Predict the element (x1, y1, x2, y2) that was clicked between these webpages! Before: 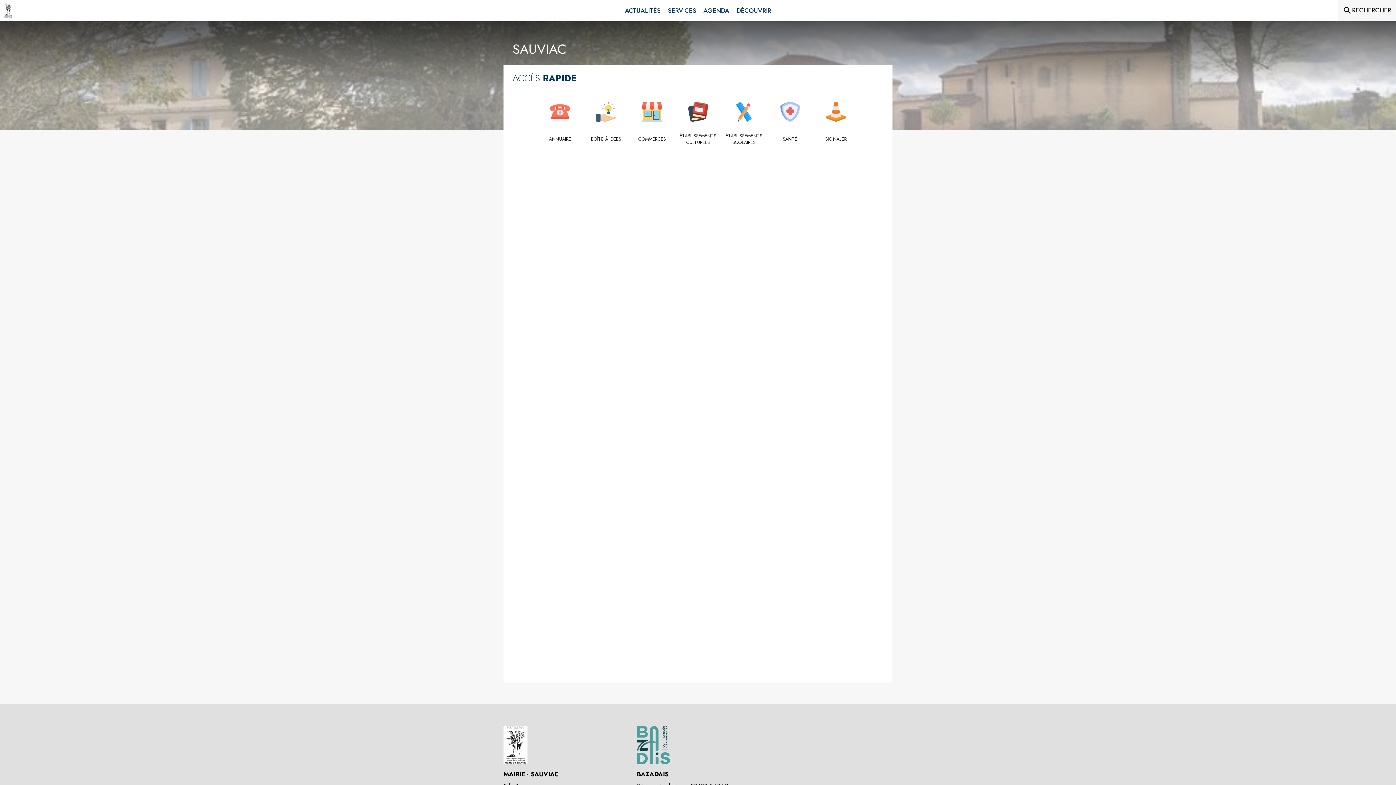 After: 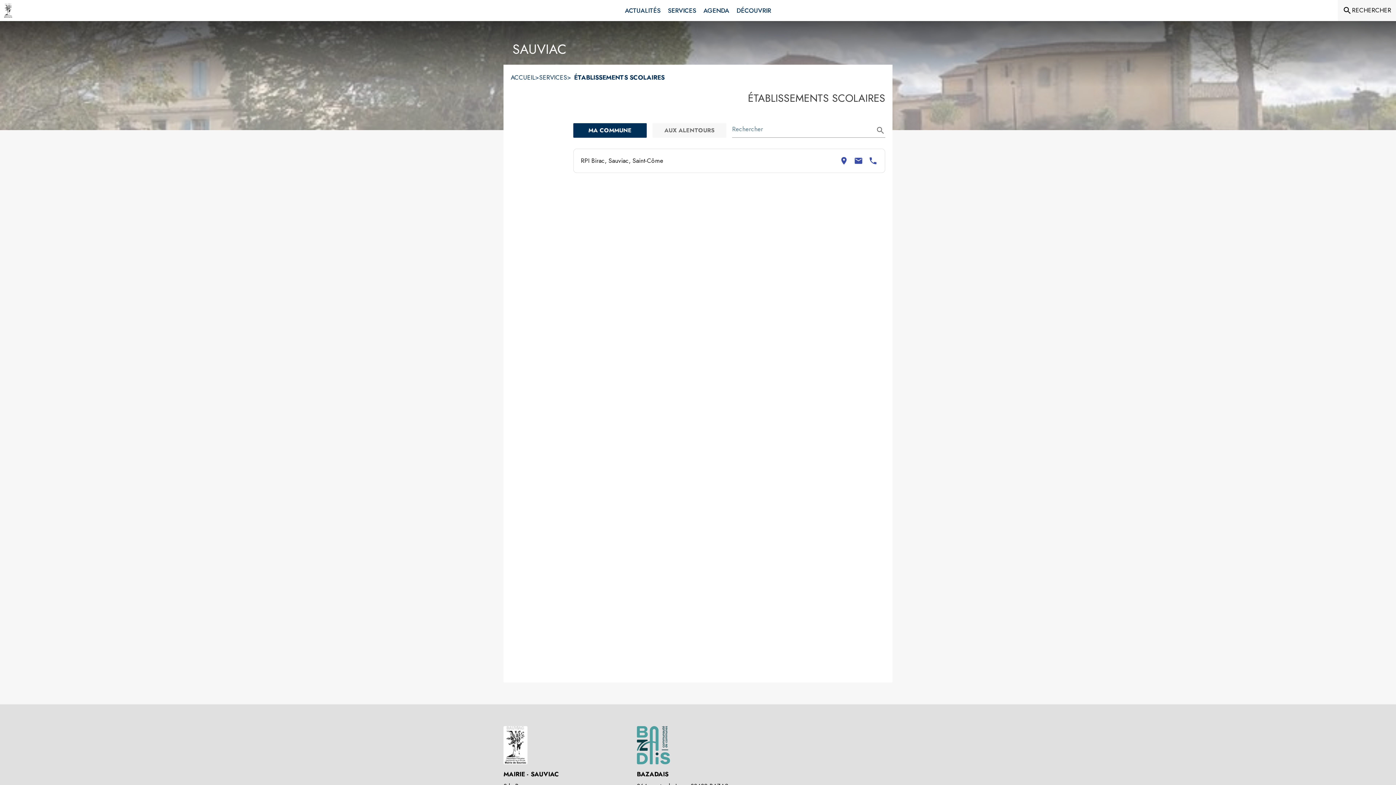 Action: label: Établissements scolaires bbox: (723, 132, 765, 145)